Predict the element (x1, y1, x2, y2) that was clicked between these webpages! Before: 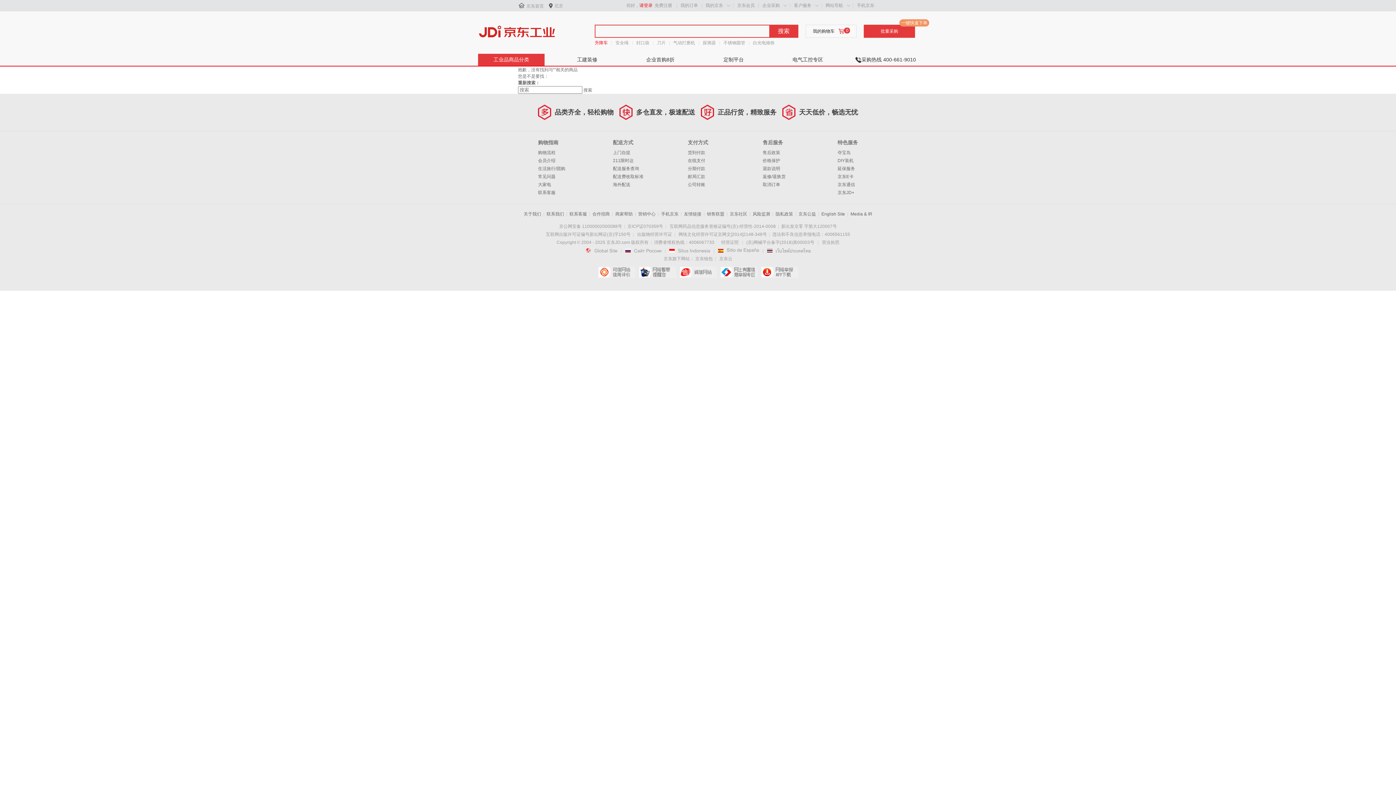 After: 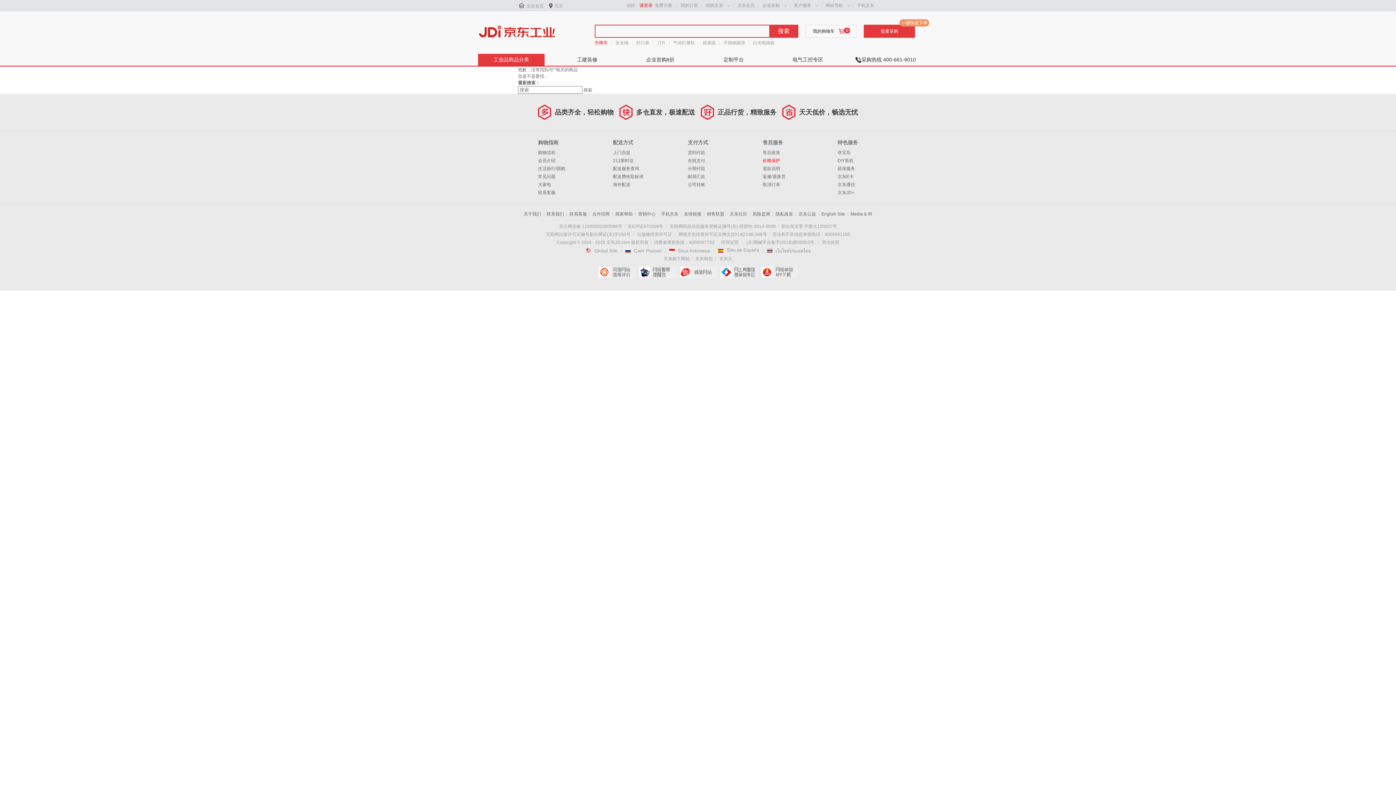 Action: bbox: (762, 158, 780, 163) label: 价格保护